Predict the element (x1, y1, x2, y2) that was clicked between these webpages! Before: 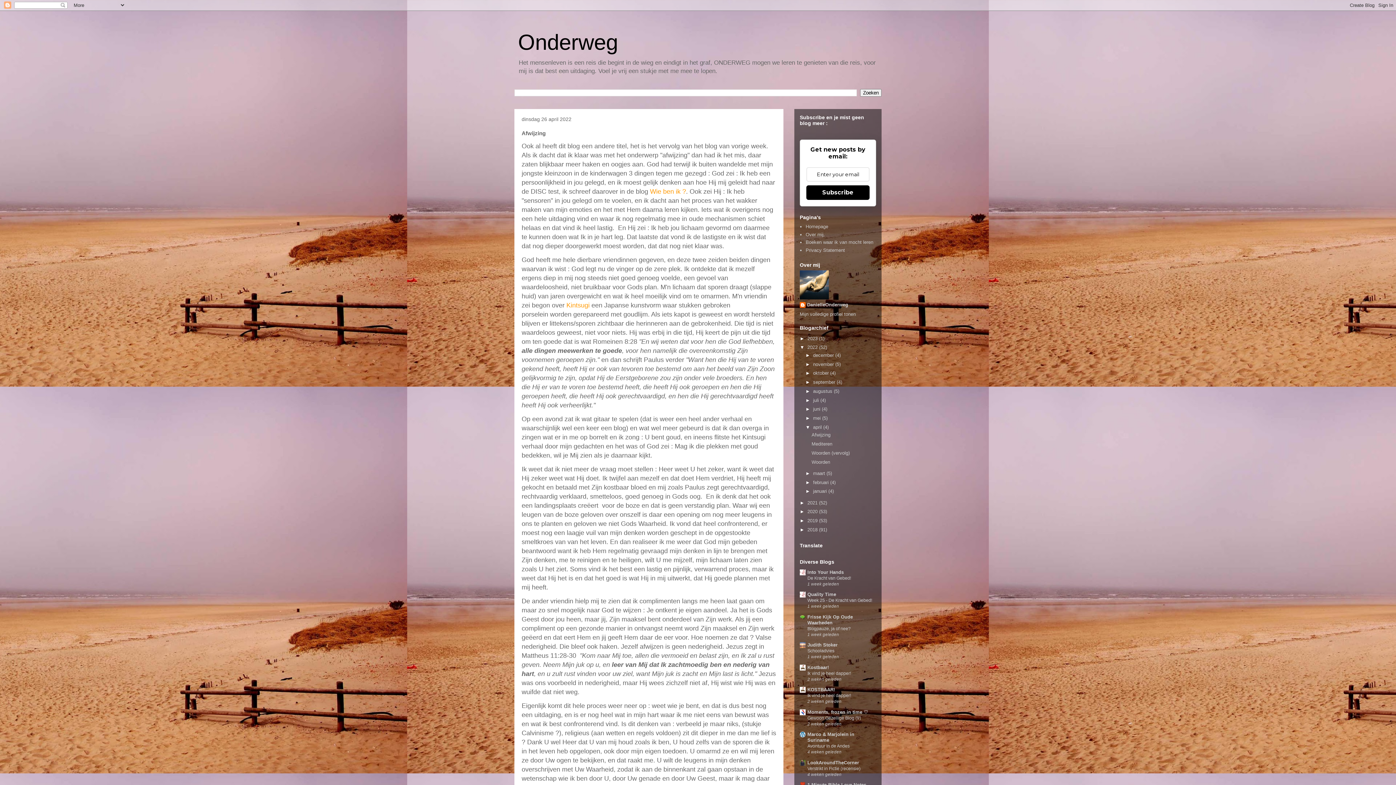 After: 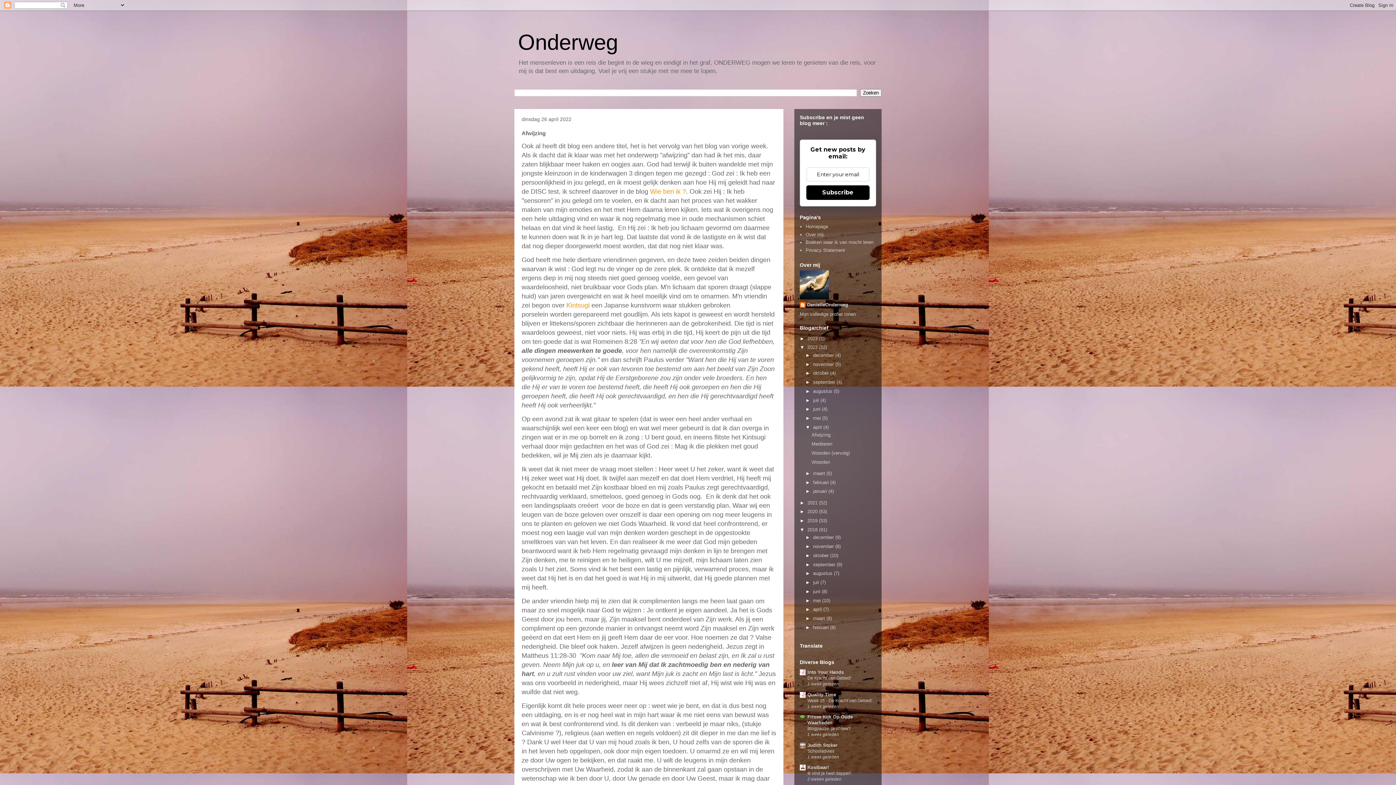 Action: bbox: (800, 527, 807, 532) label: ►  